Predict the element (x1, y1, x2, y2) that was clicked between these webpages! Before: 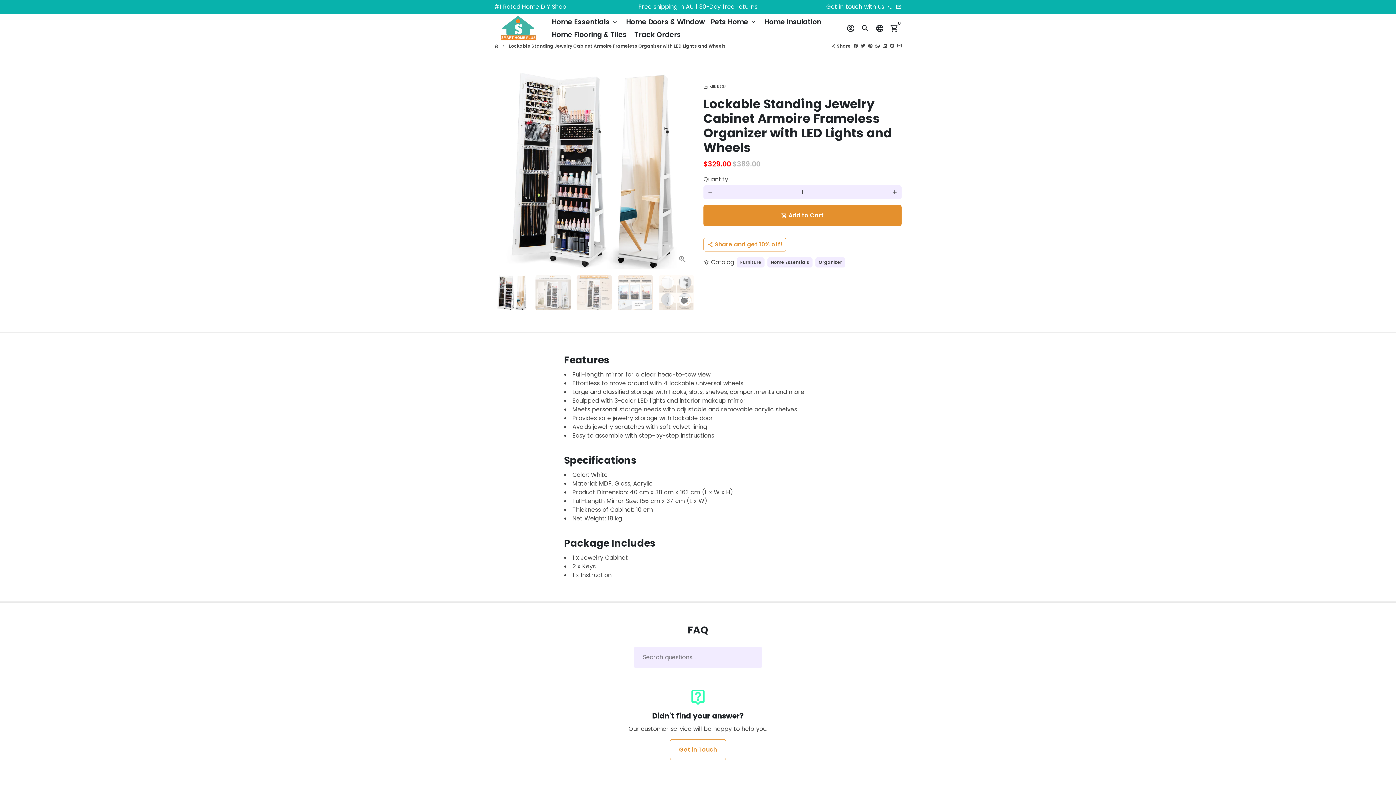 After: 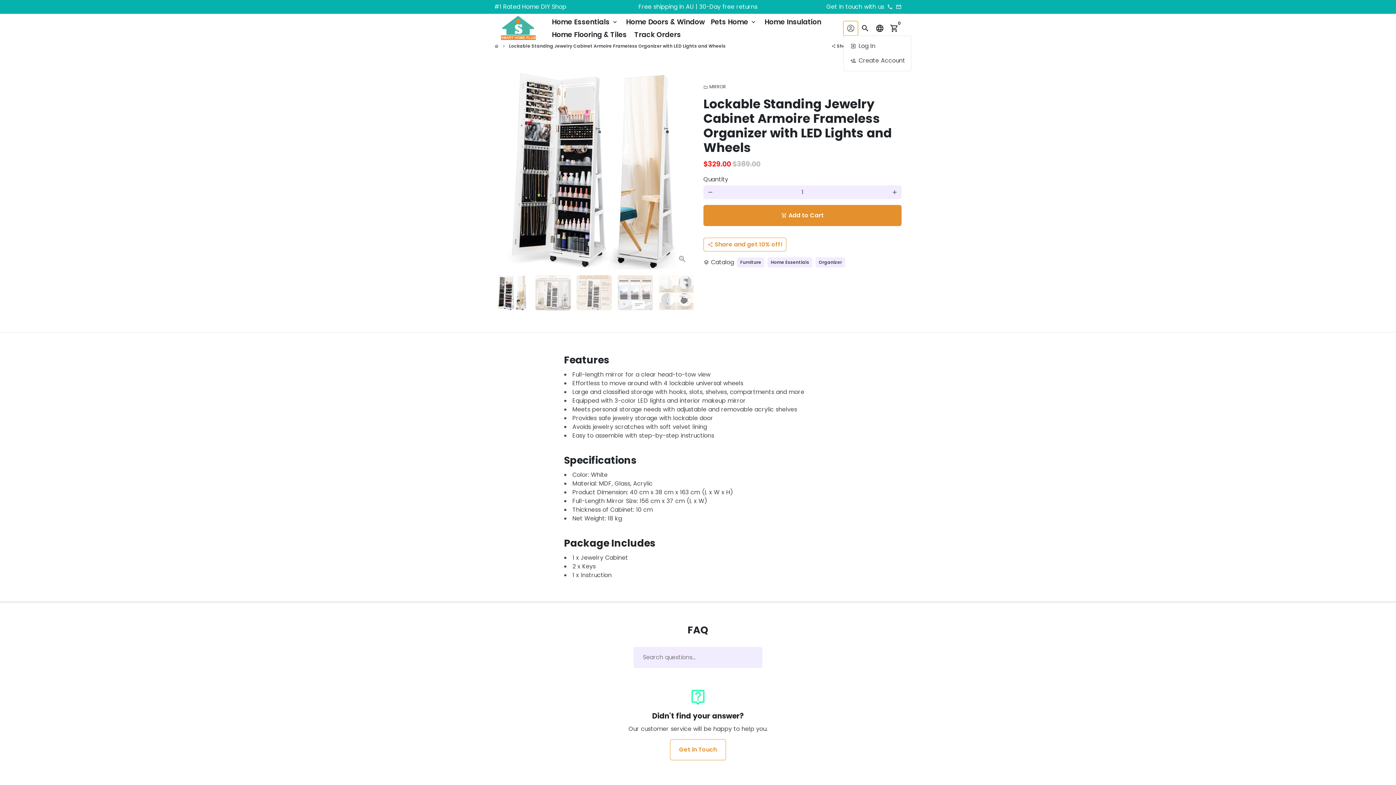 Action: label: Log In bbox: (843, 20, 858, 35)